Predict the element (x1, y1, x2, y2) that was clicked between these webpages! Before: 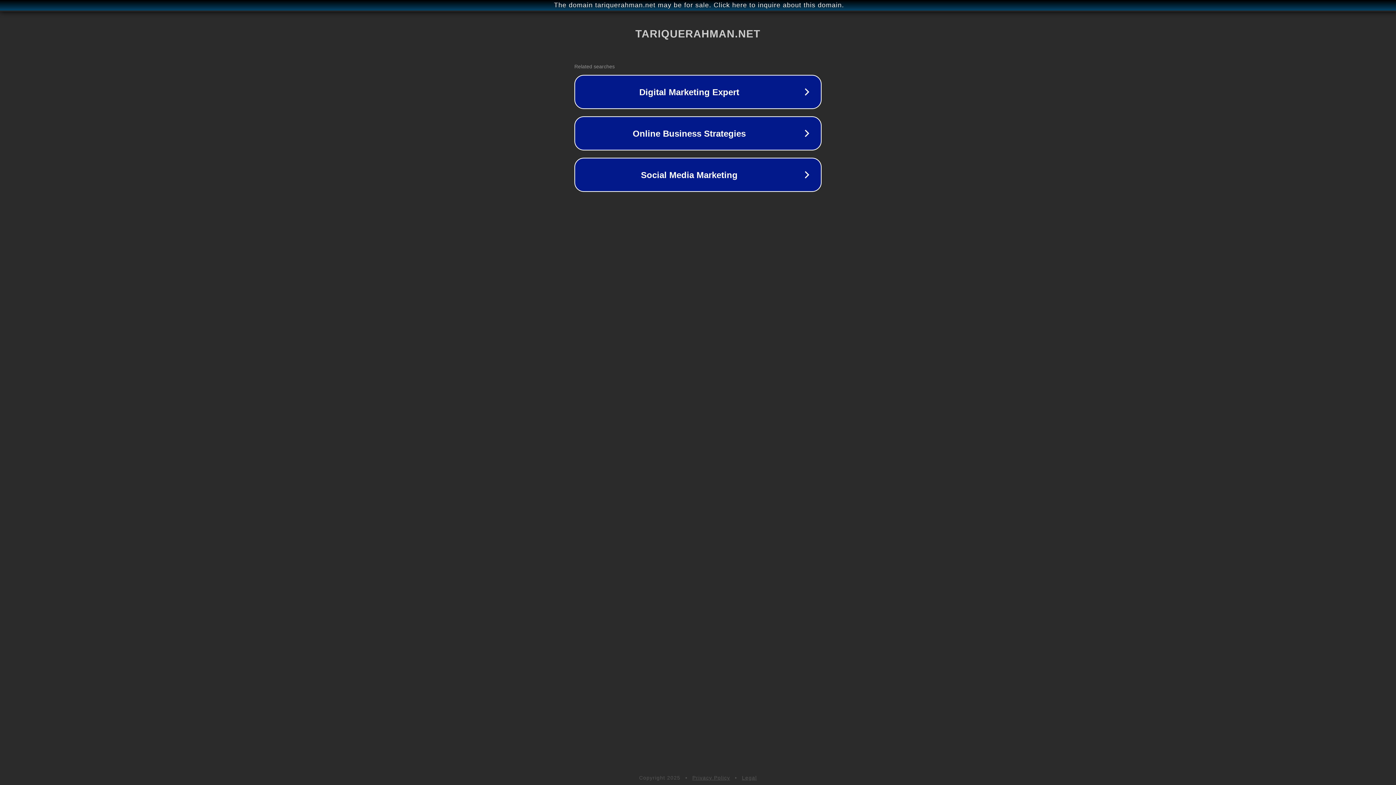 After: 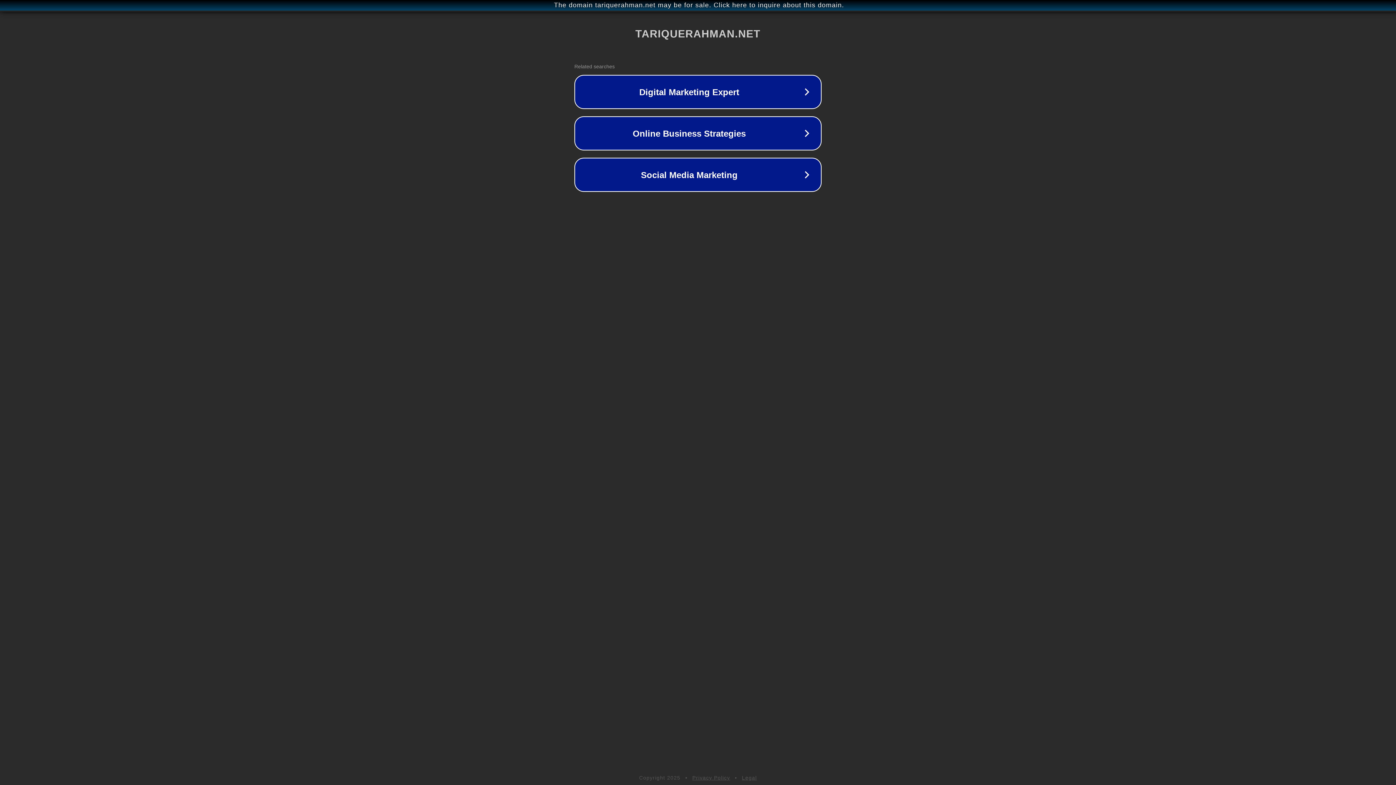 Action: label: Legal bbox: (742, 775, 757, 781)